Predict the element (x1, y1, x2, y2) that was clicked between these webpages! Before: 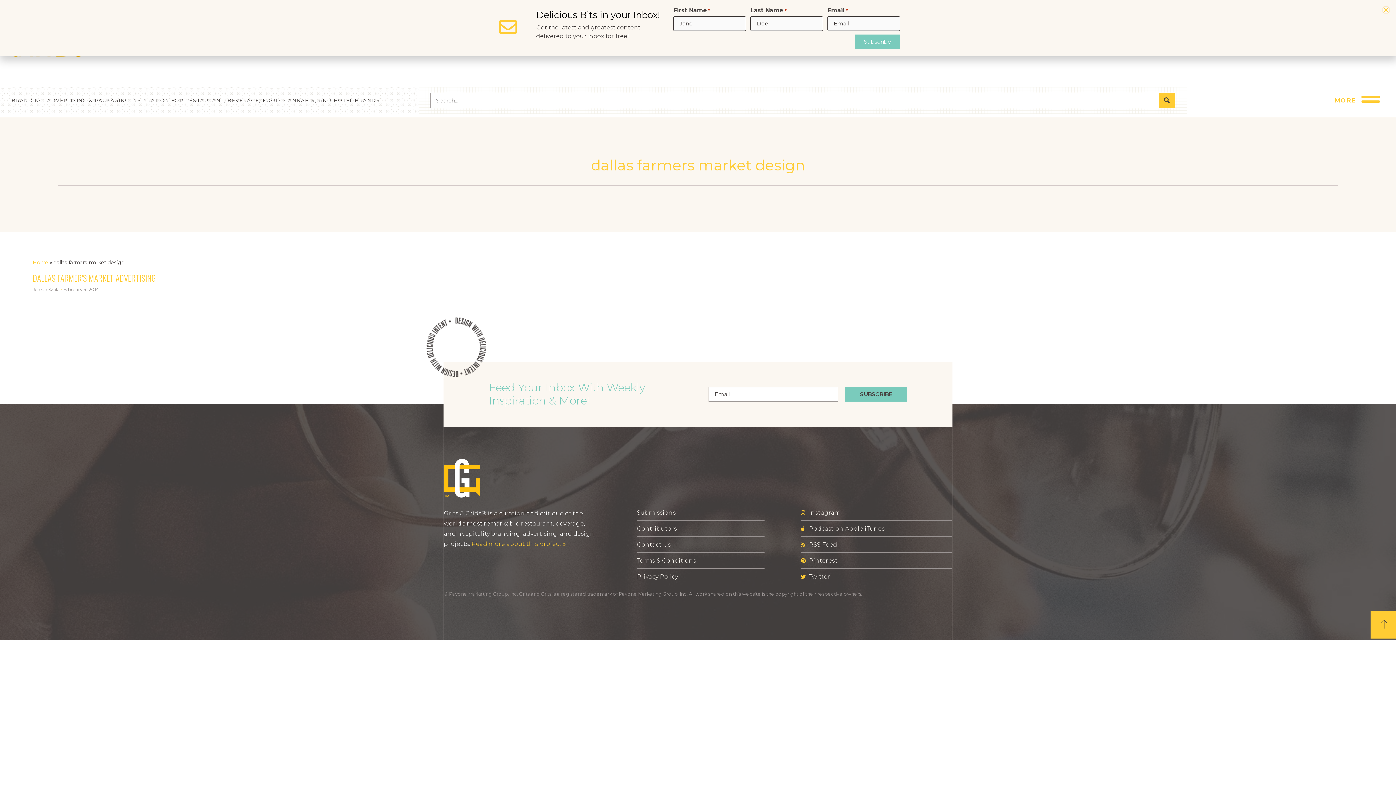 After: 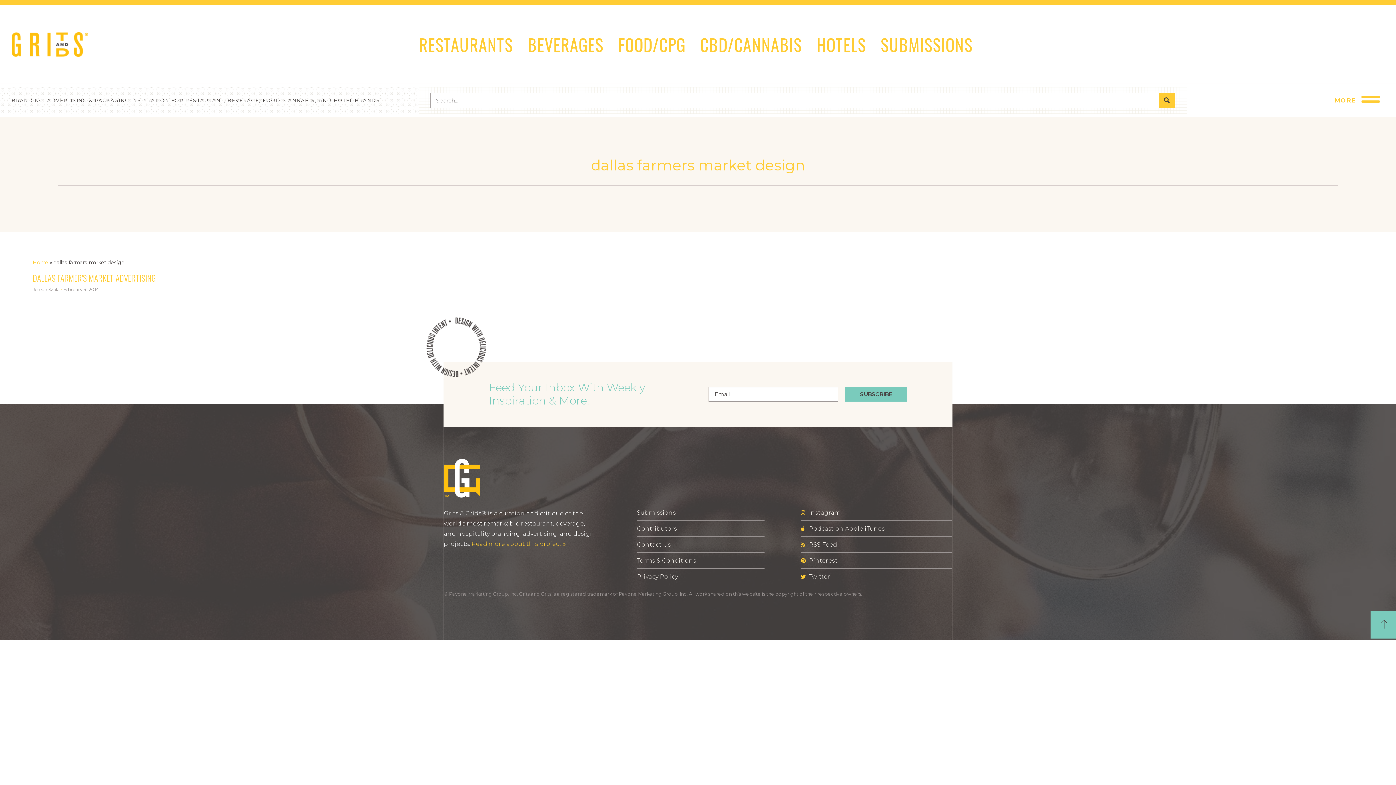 Action: bbox: (1370, 611, 1396, 639)